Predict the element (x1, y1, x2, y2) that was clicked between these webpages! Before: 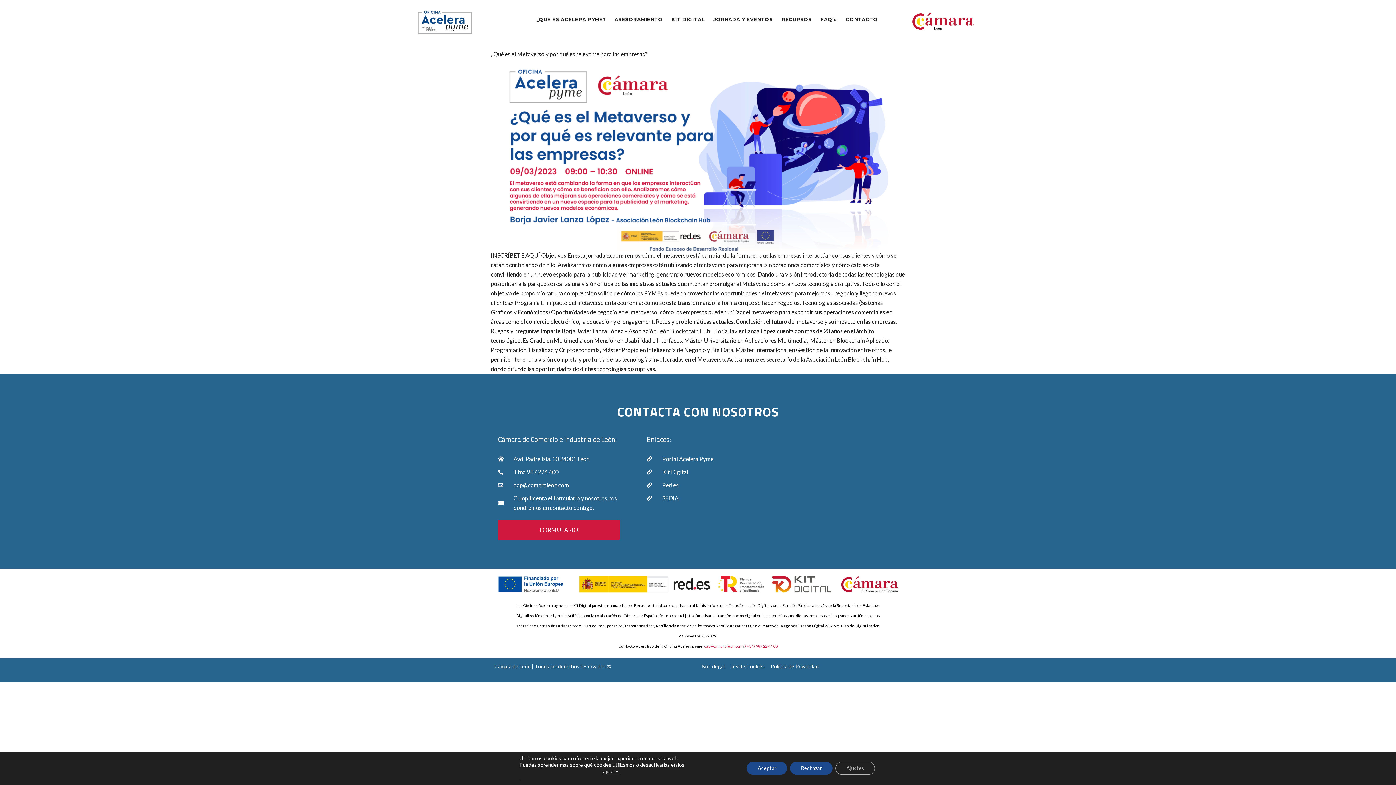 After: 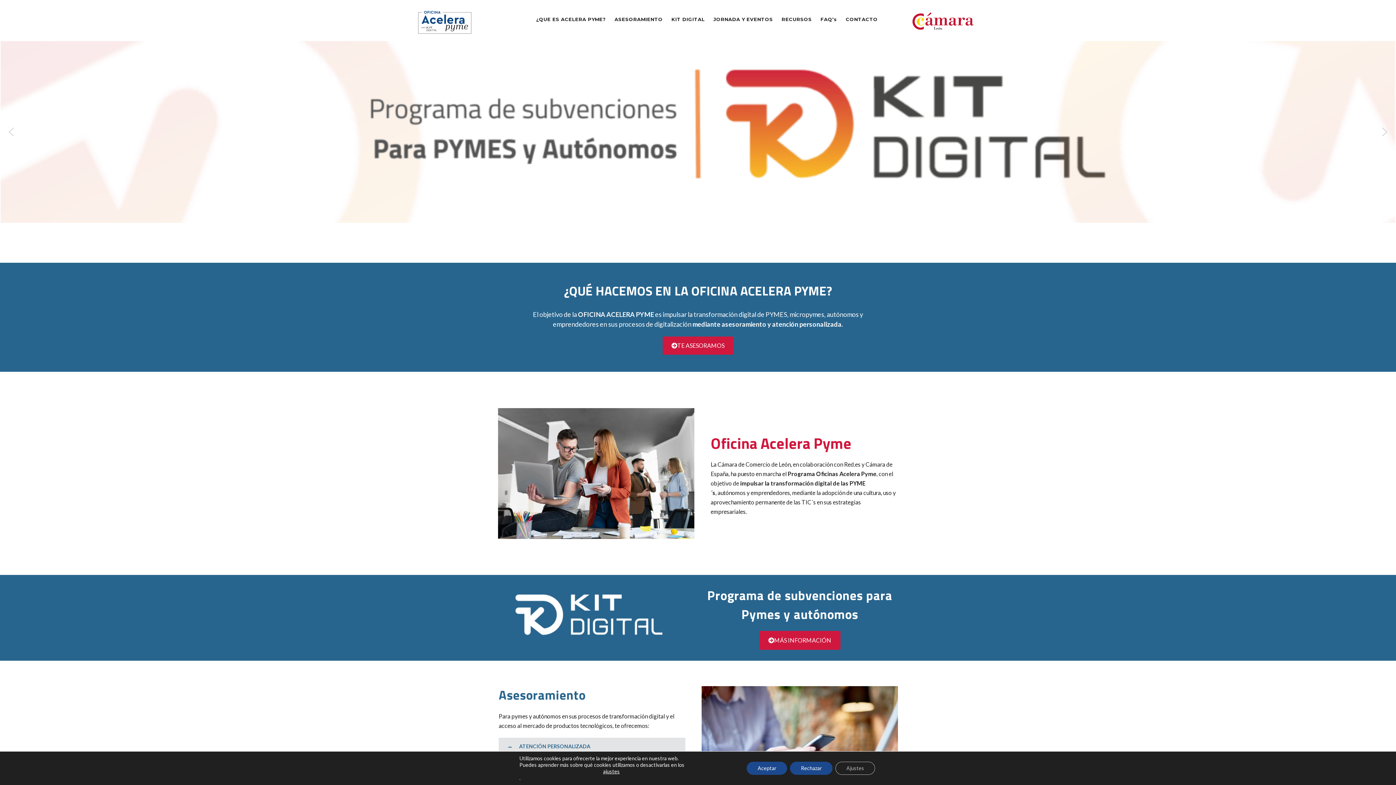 Action: bbox: (418, 10, 524, 33)